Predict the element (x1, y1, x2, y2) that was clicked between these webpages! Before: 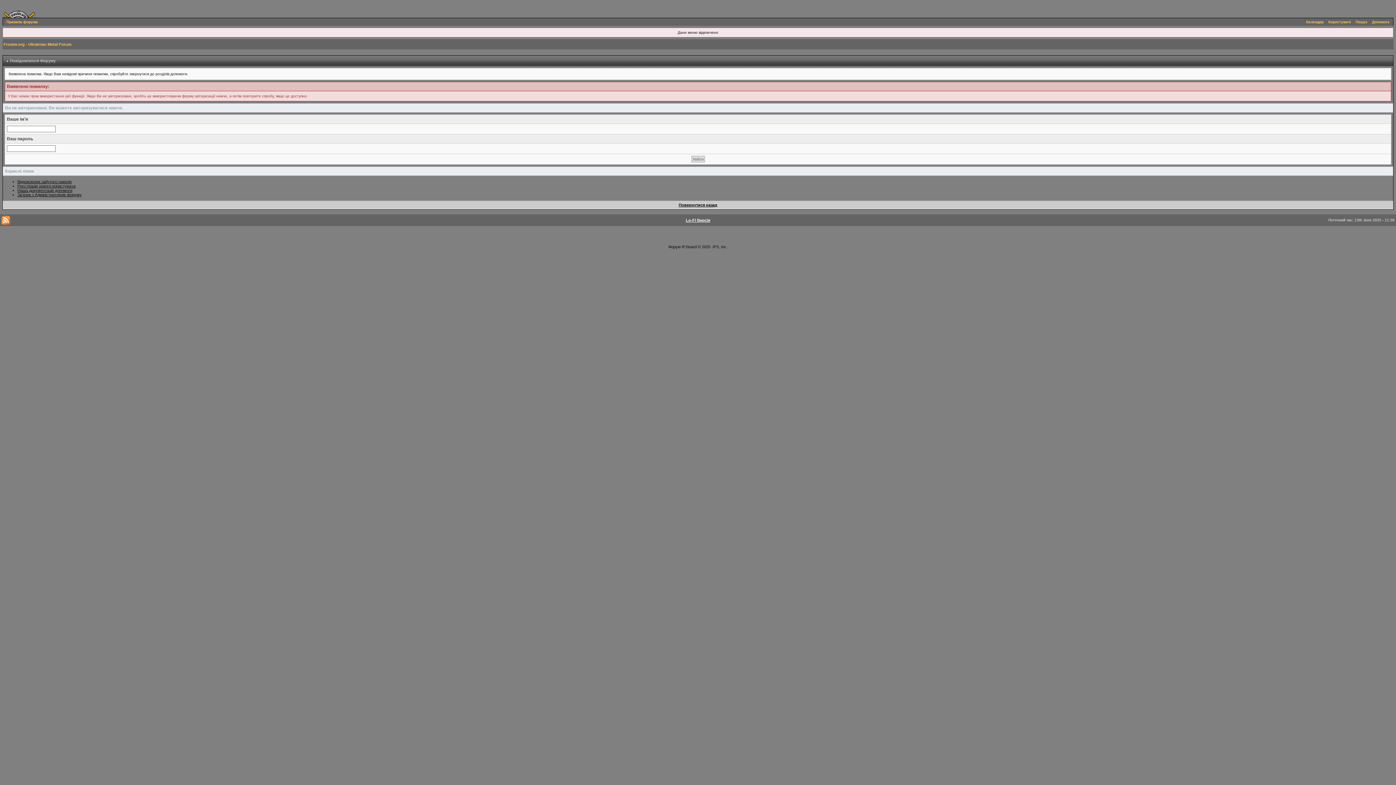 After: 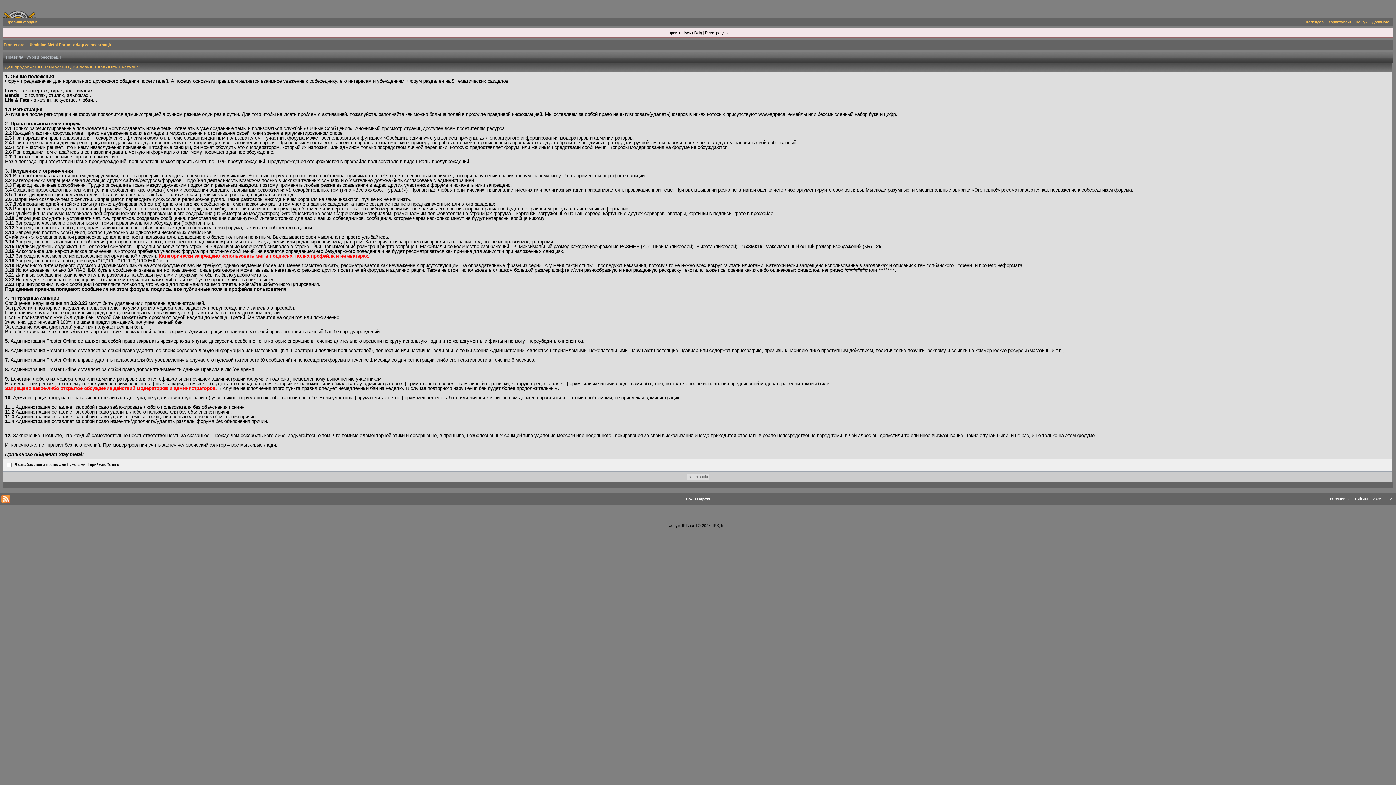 Action: label: Реєстрація нового користувача bbox: (17, 184, 75, 188)